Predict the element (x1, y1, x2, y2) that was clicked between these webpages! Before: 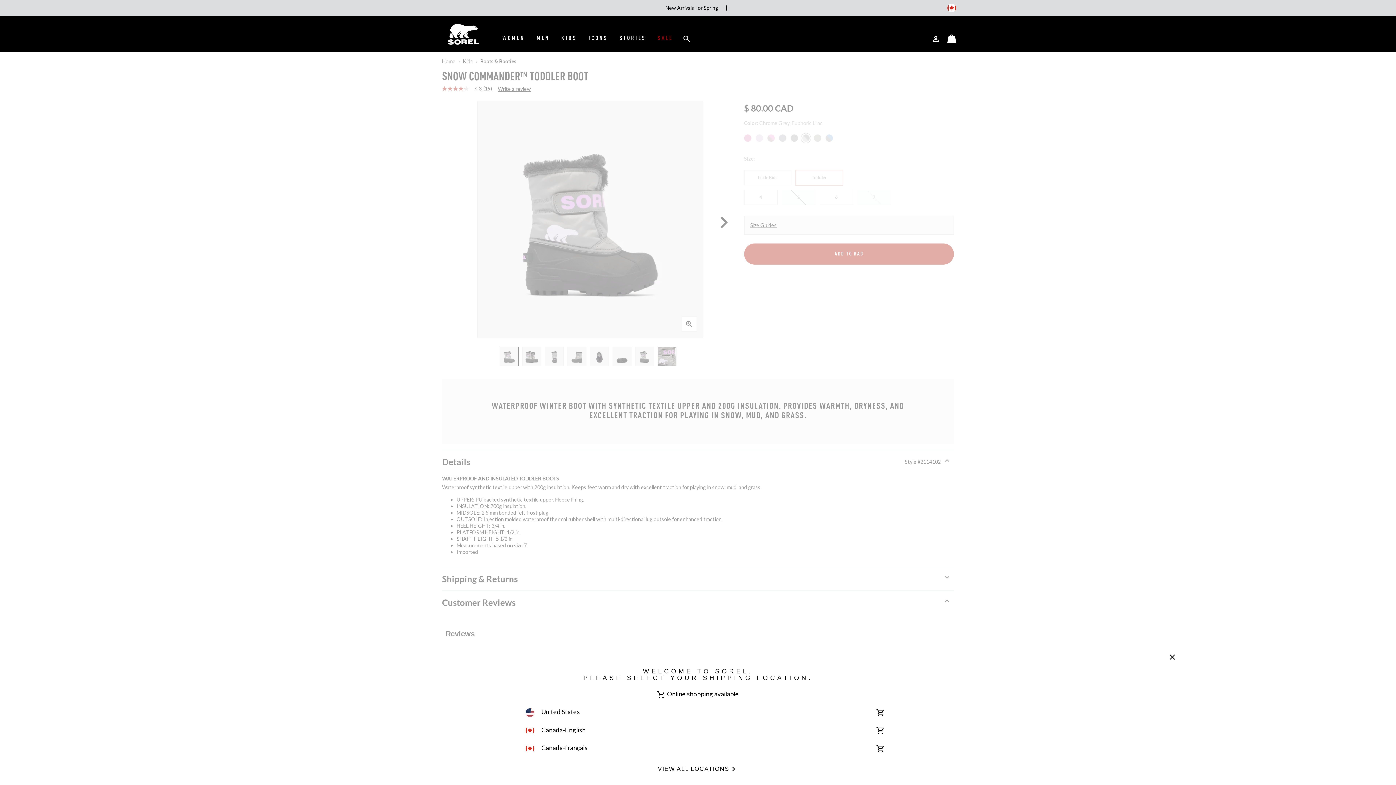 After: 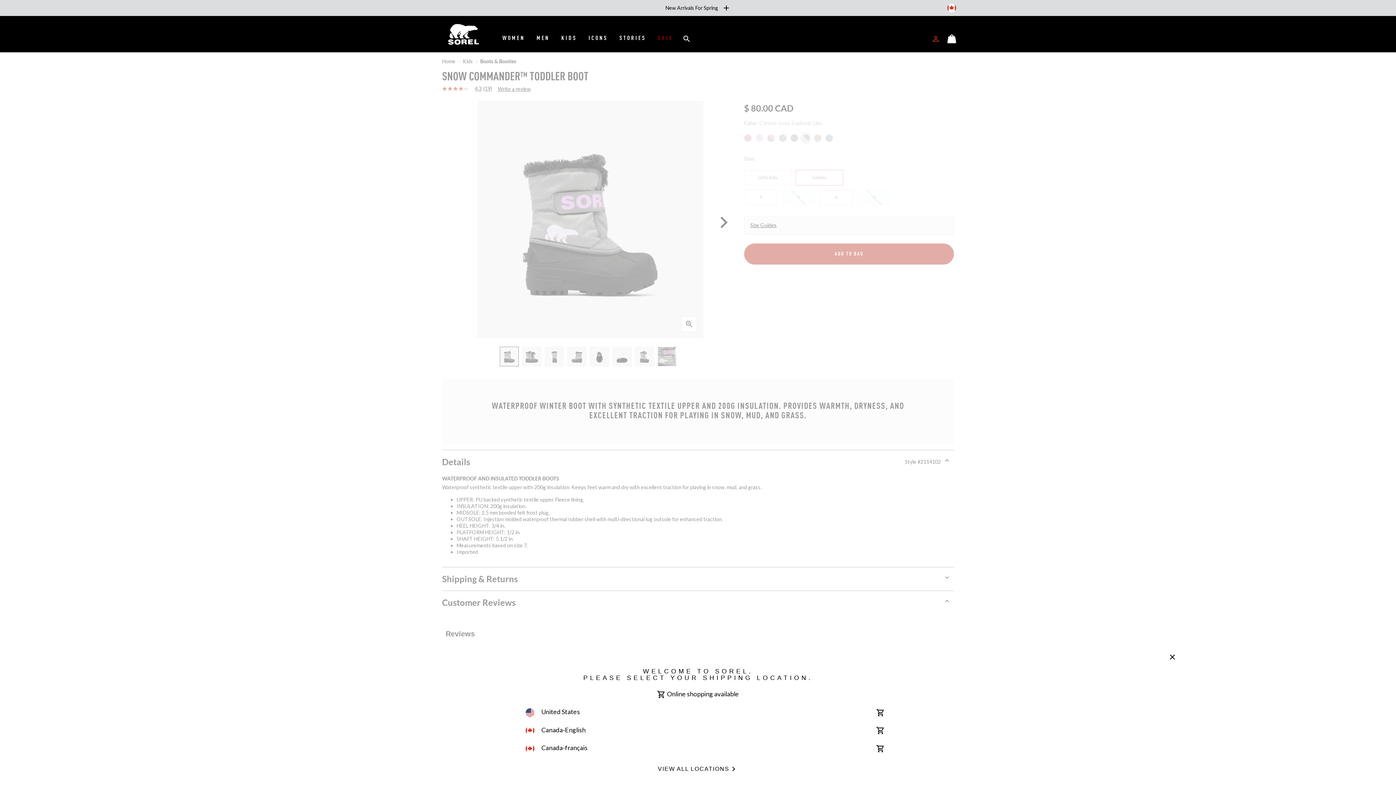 Action: bbox: (928, 25, 944, 52) label: Login